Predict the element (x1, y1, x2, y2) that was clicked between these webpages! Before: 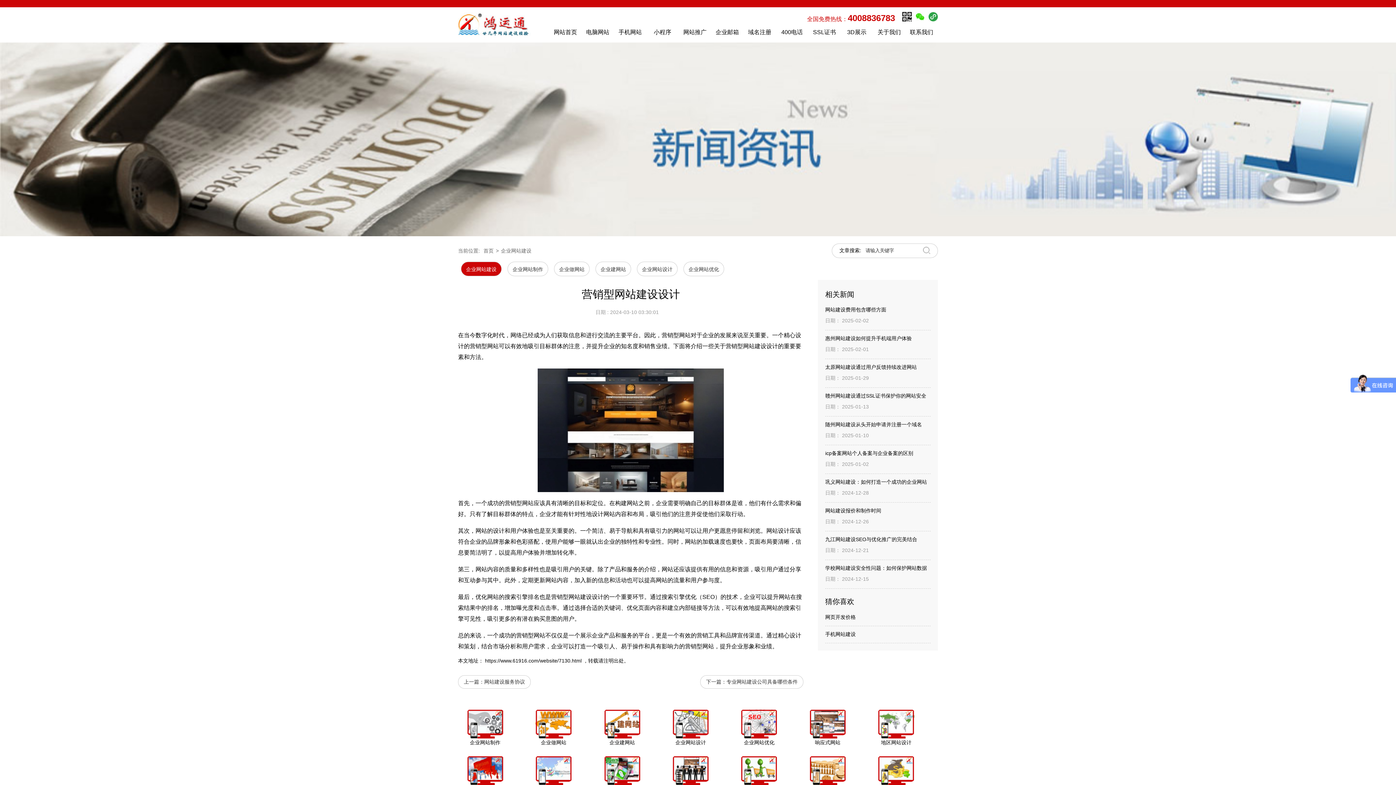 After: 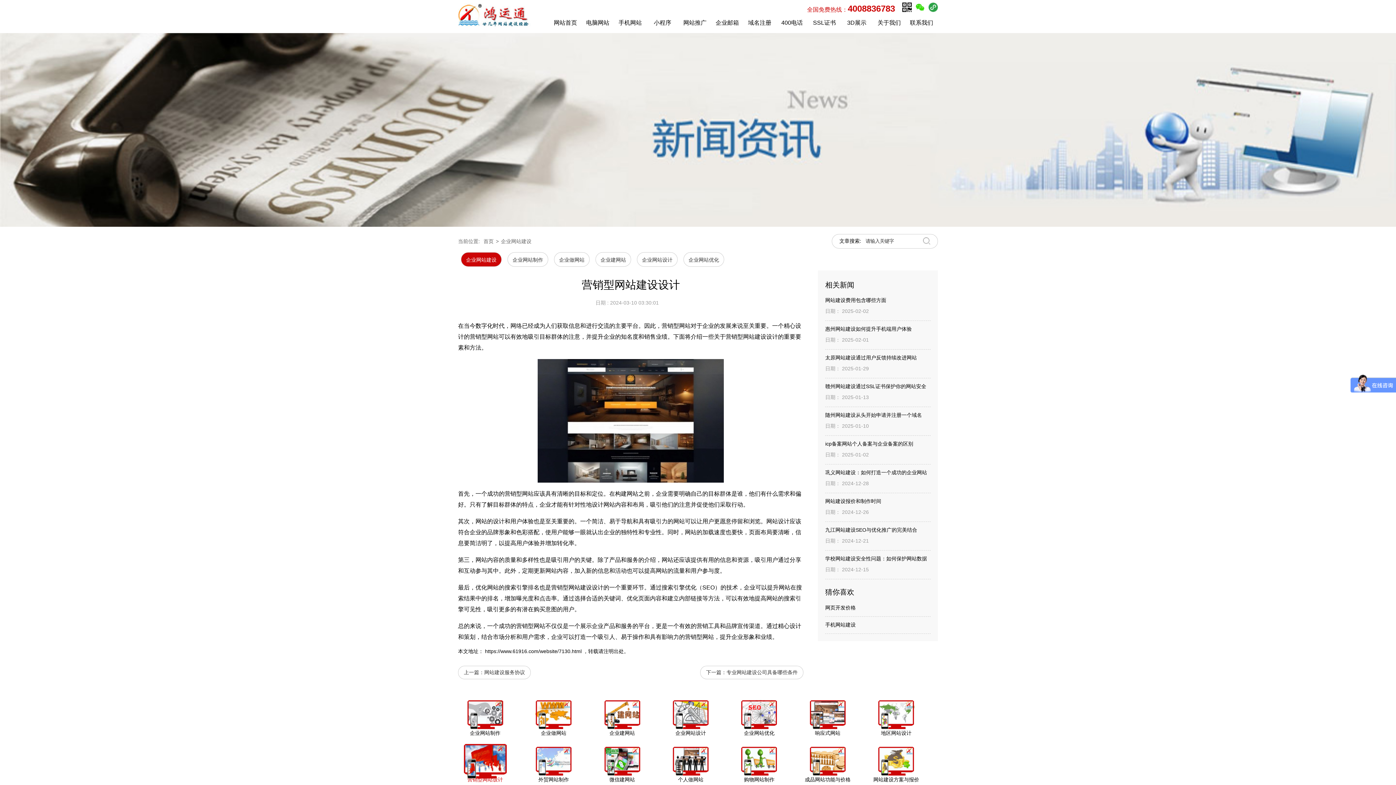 Action: label: 营销型网站设计 bbox: (453, 755, 517, 795)